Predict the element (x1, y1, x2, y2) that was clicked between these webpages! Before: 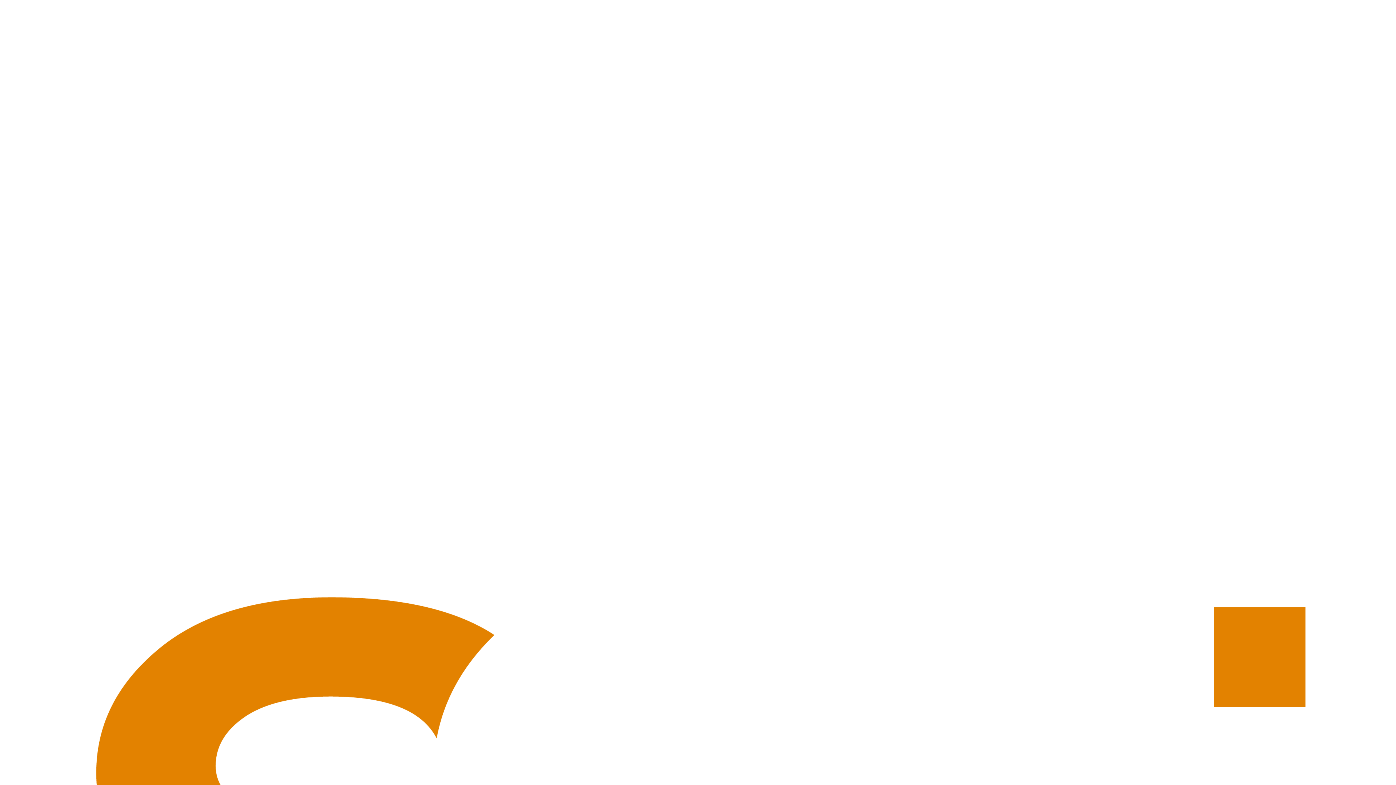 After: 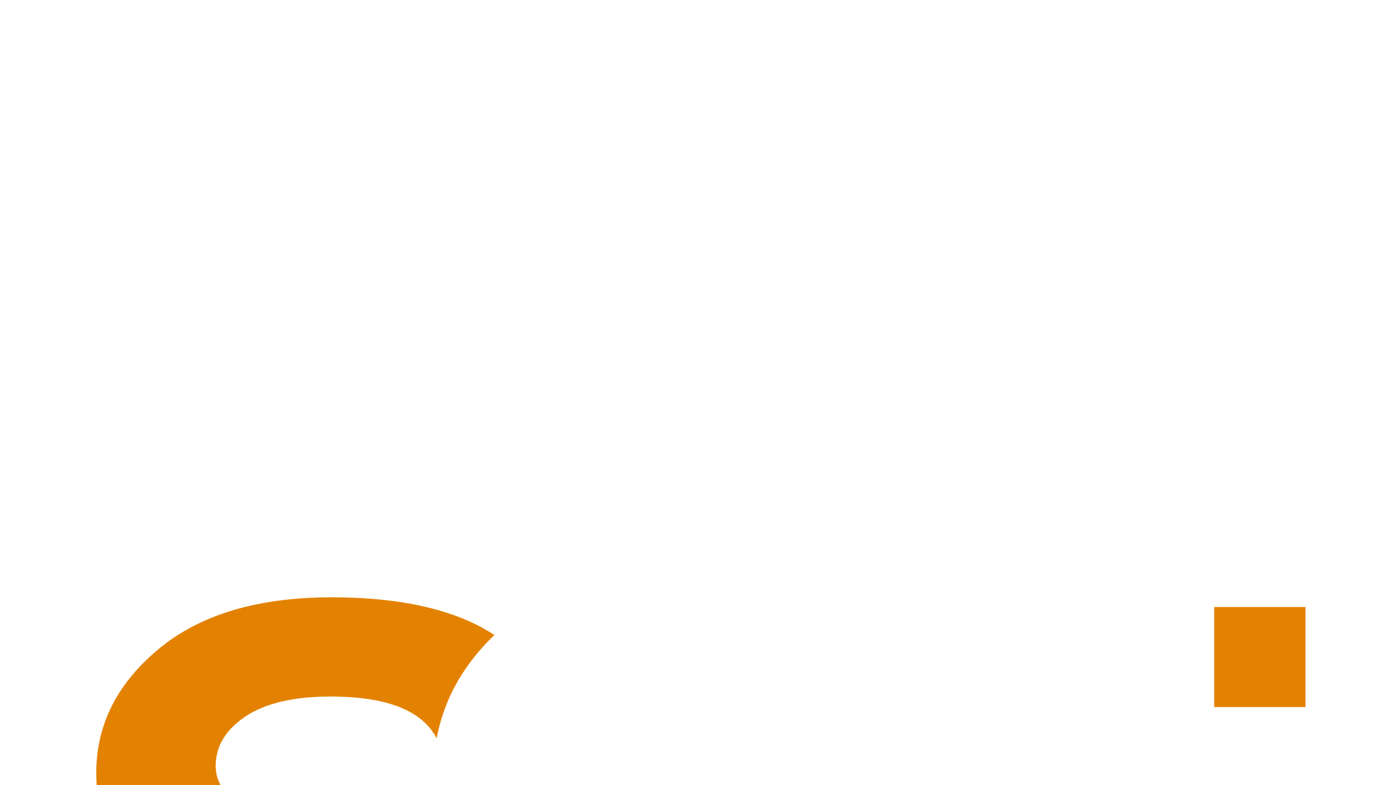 Action: label: Portal de
Transparencia bbox: (2, 516, 1393, 522)